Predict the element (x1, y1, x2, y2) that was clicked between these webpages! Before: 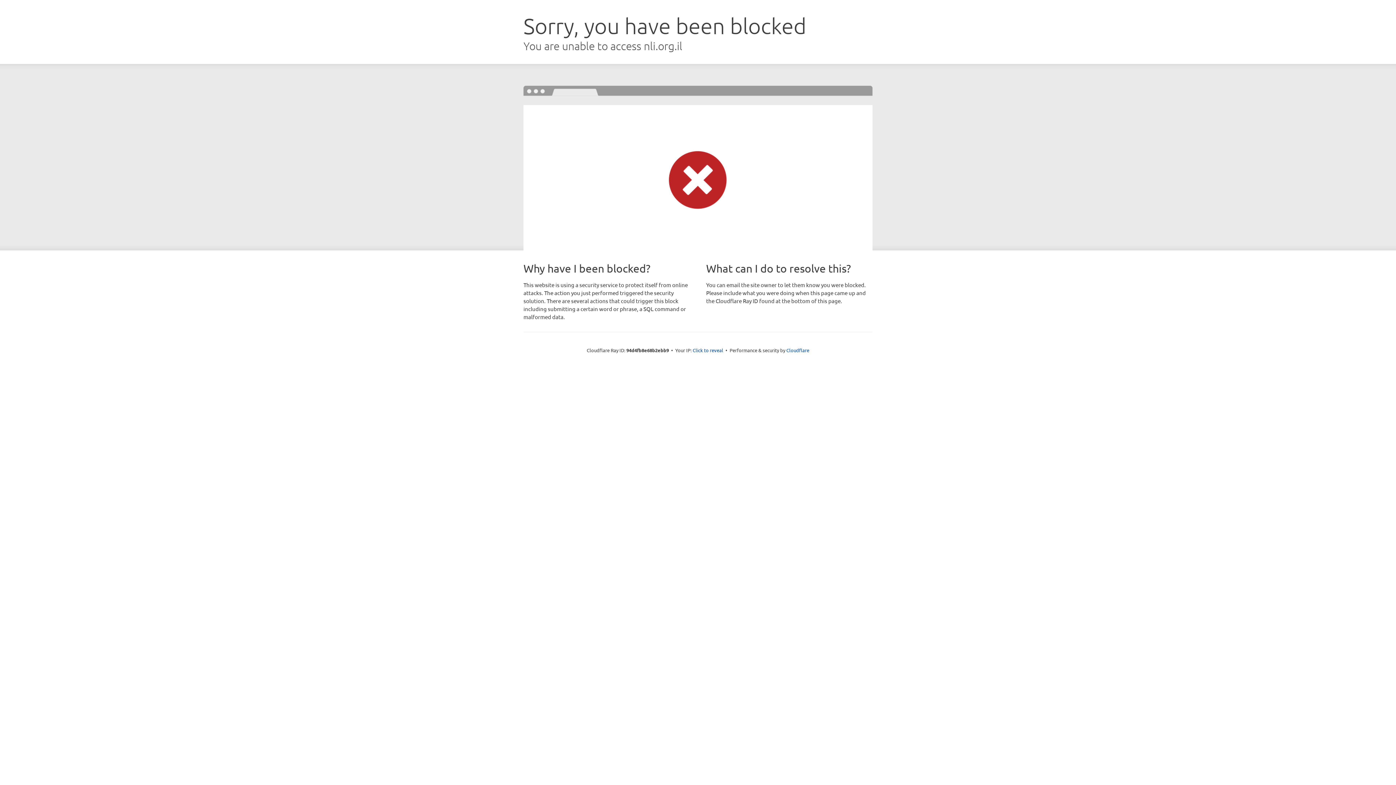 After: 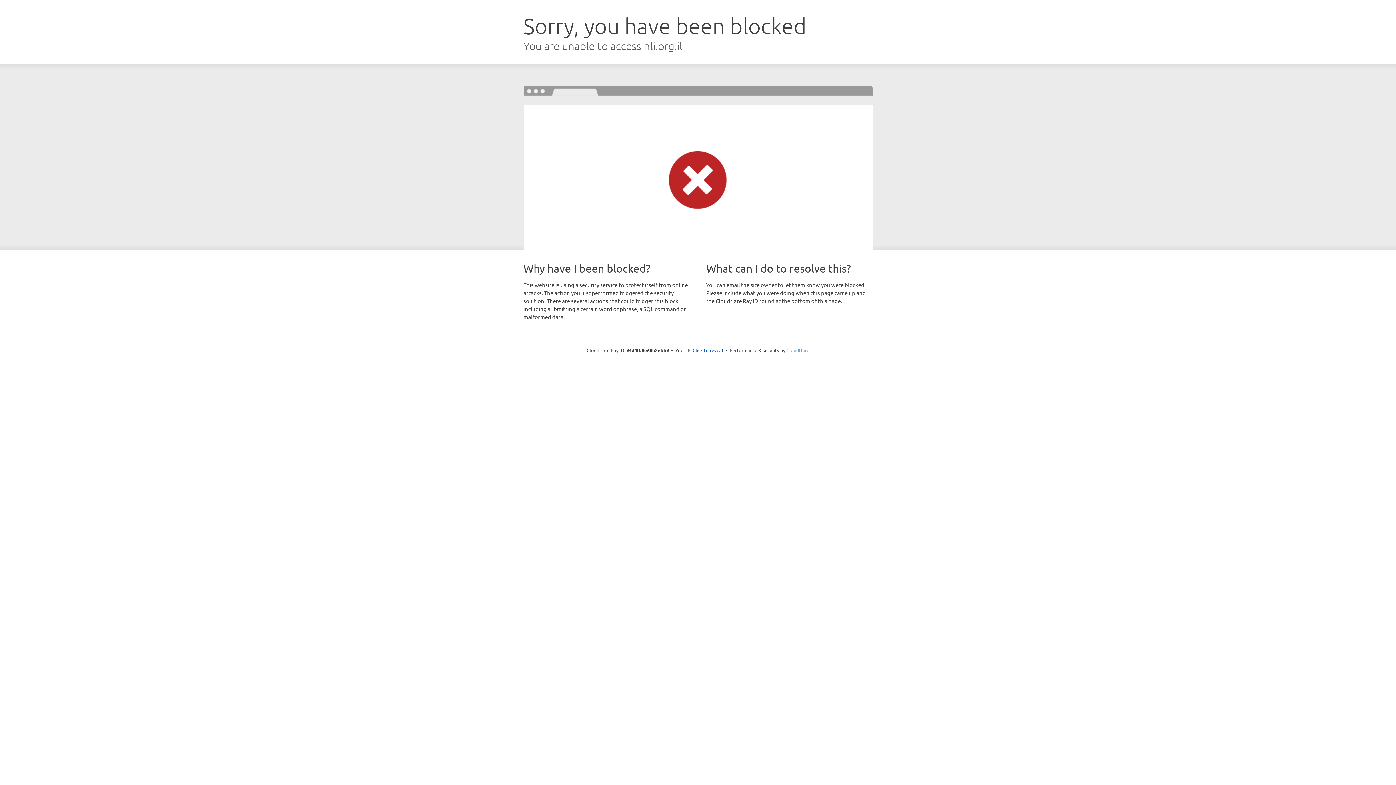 Action: bbox: (786, 347, 809, 353) label: Cloudflare